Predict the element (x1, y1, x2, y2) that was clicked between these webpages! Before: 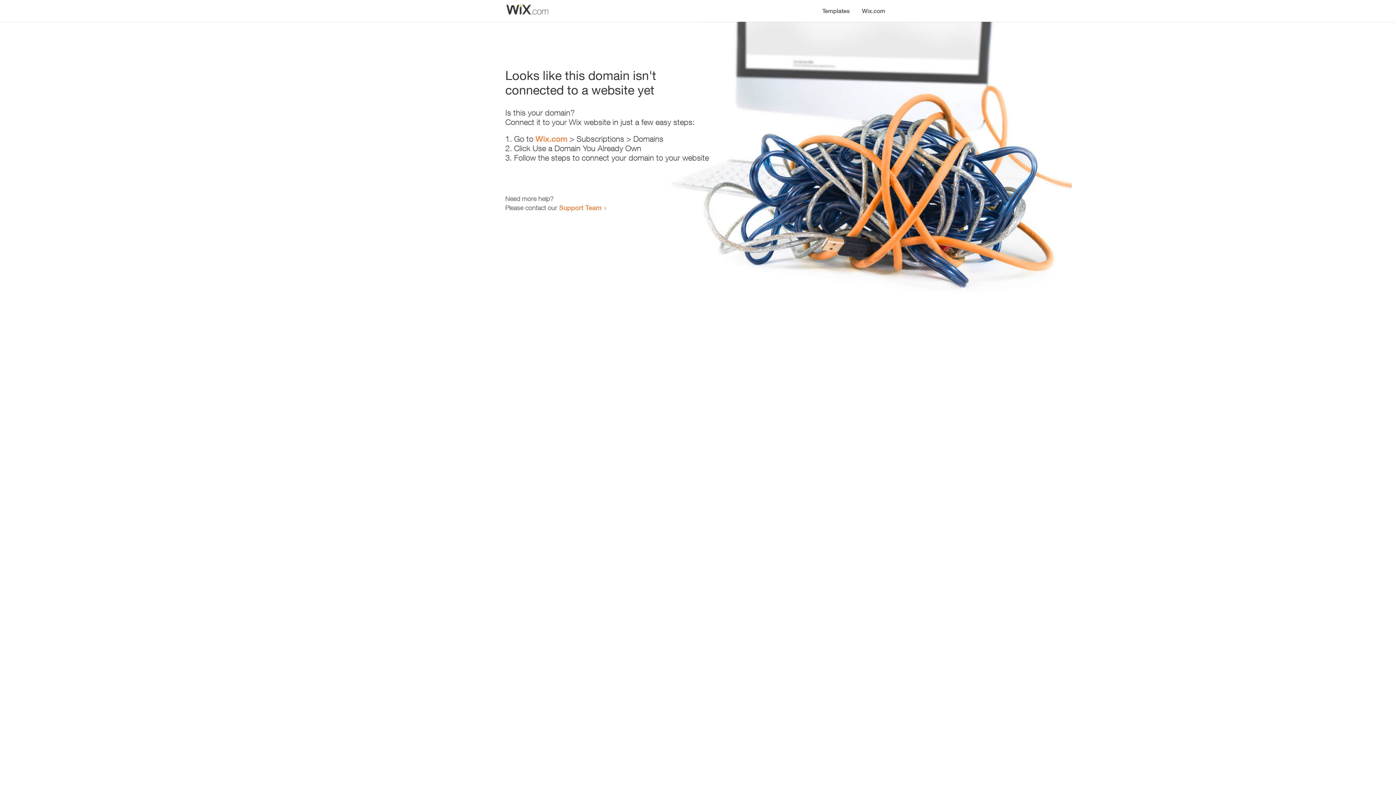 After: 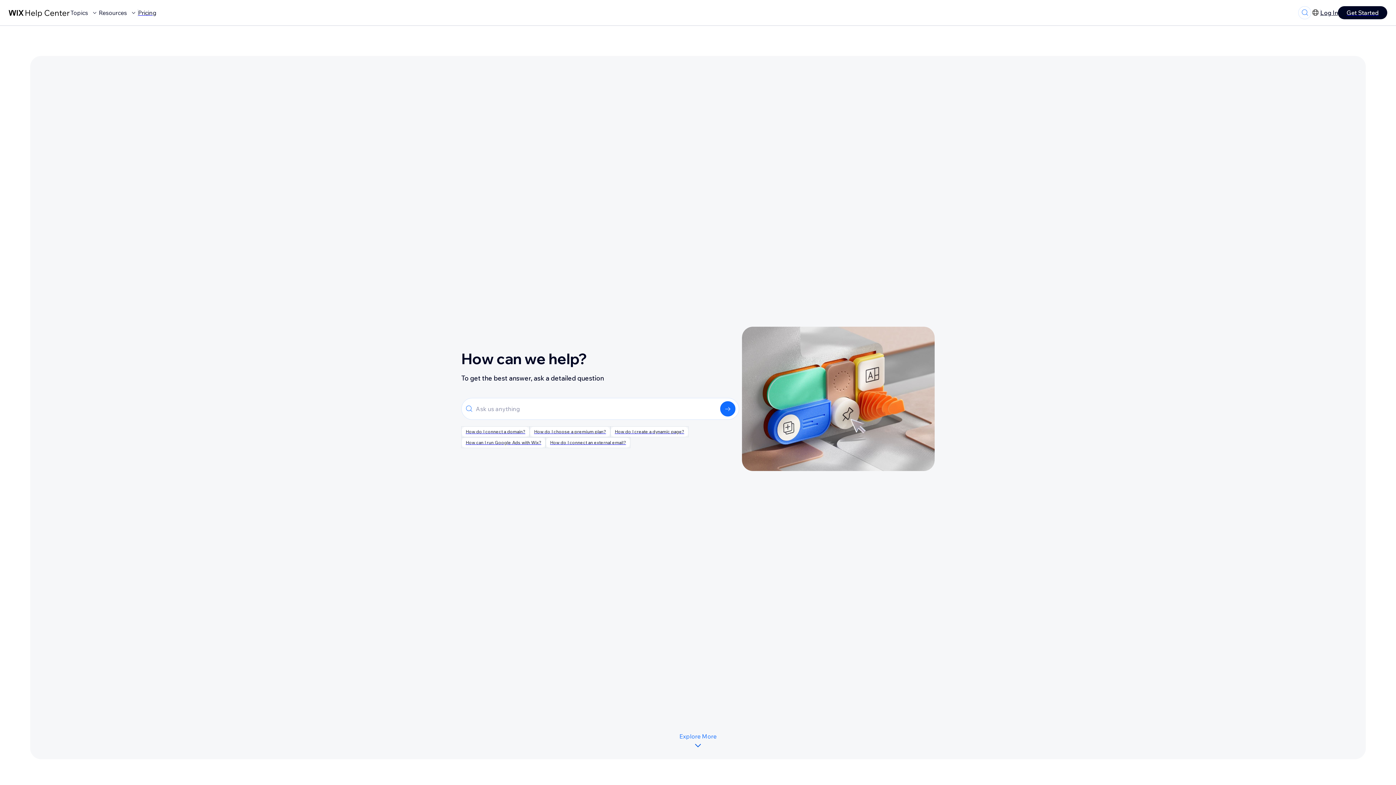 Action: label: Support Team bbox: (559, 203, 601, 211)